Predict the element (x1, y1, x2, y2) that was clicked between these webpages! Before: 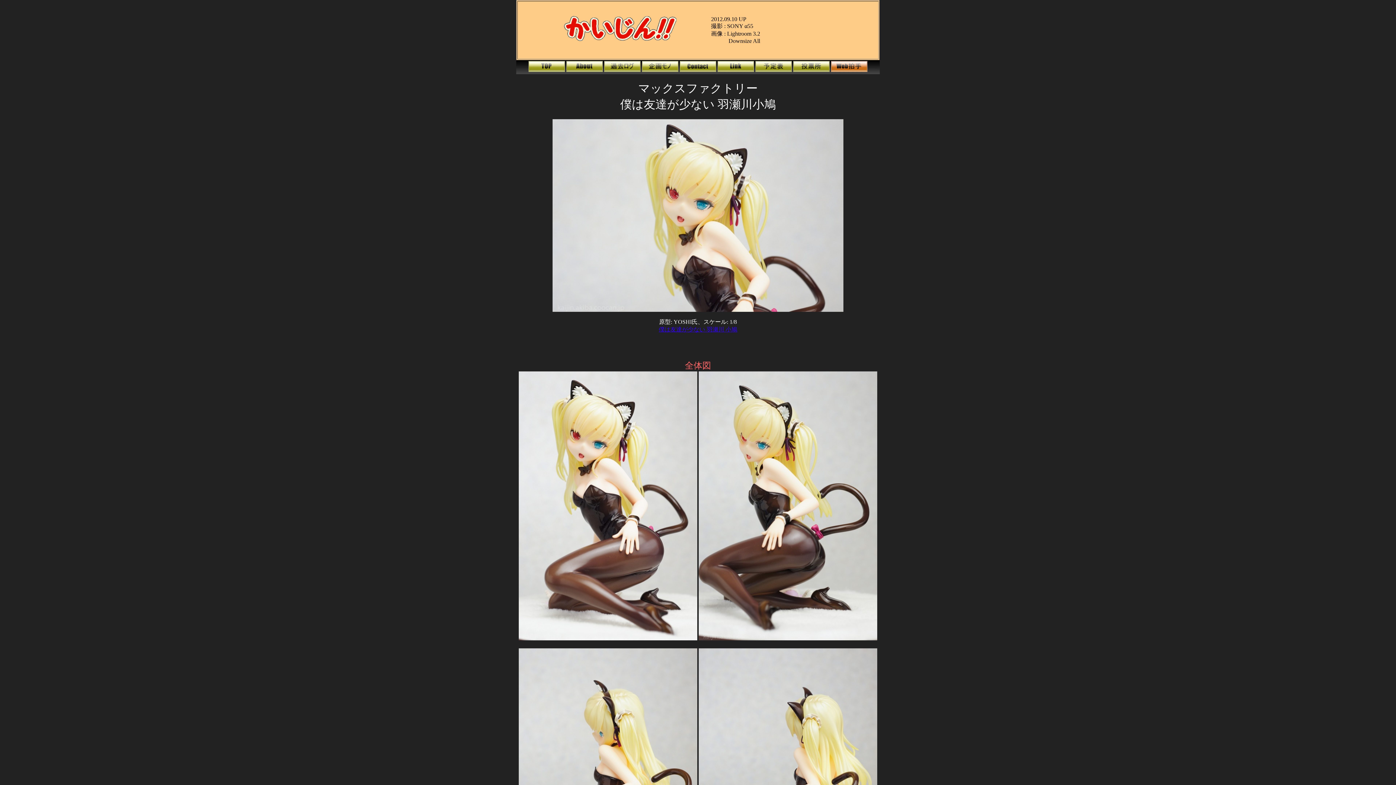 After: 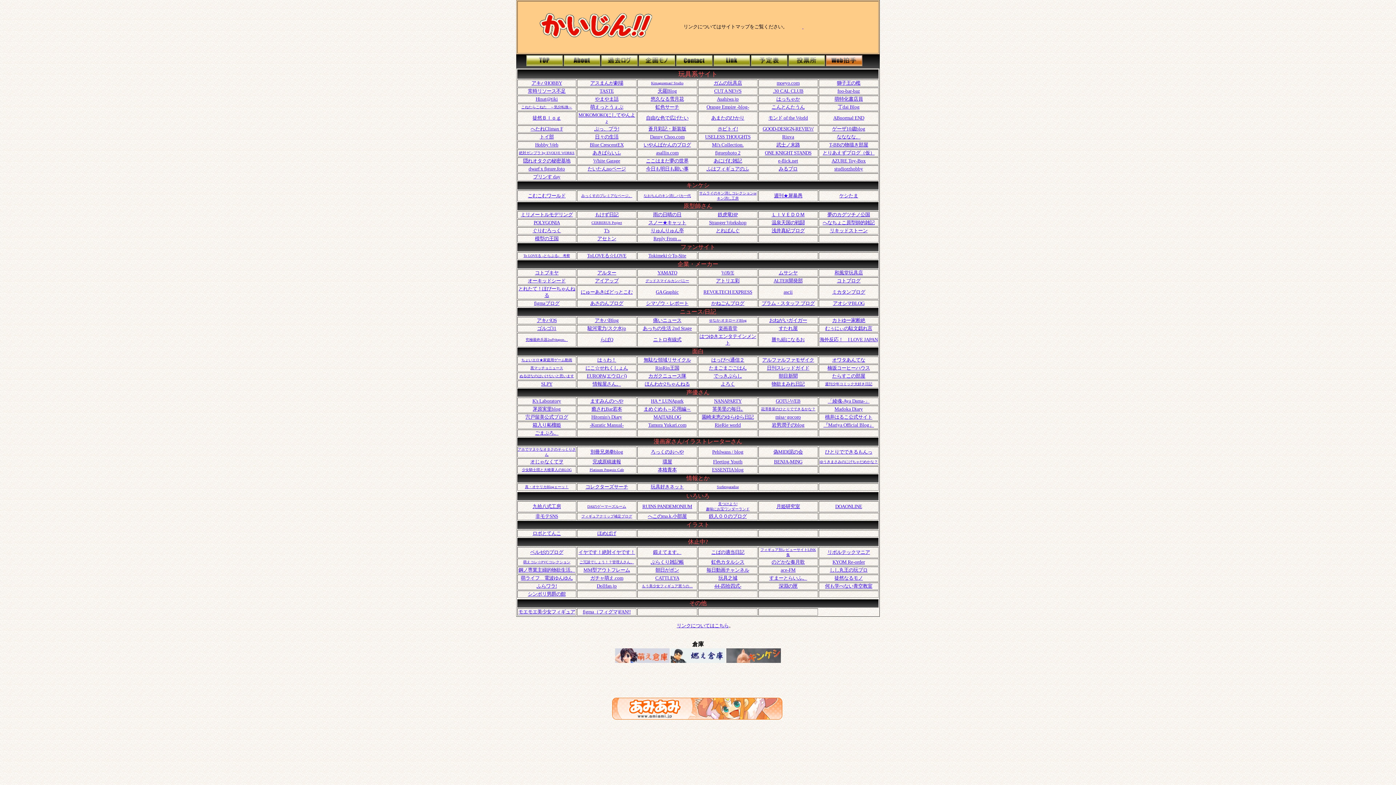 Action: bbox: (717, 66, 754, 73)